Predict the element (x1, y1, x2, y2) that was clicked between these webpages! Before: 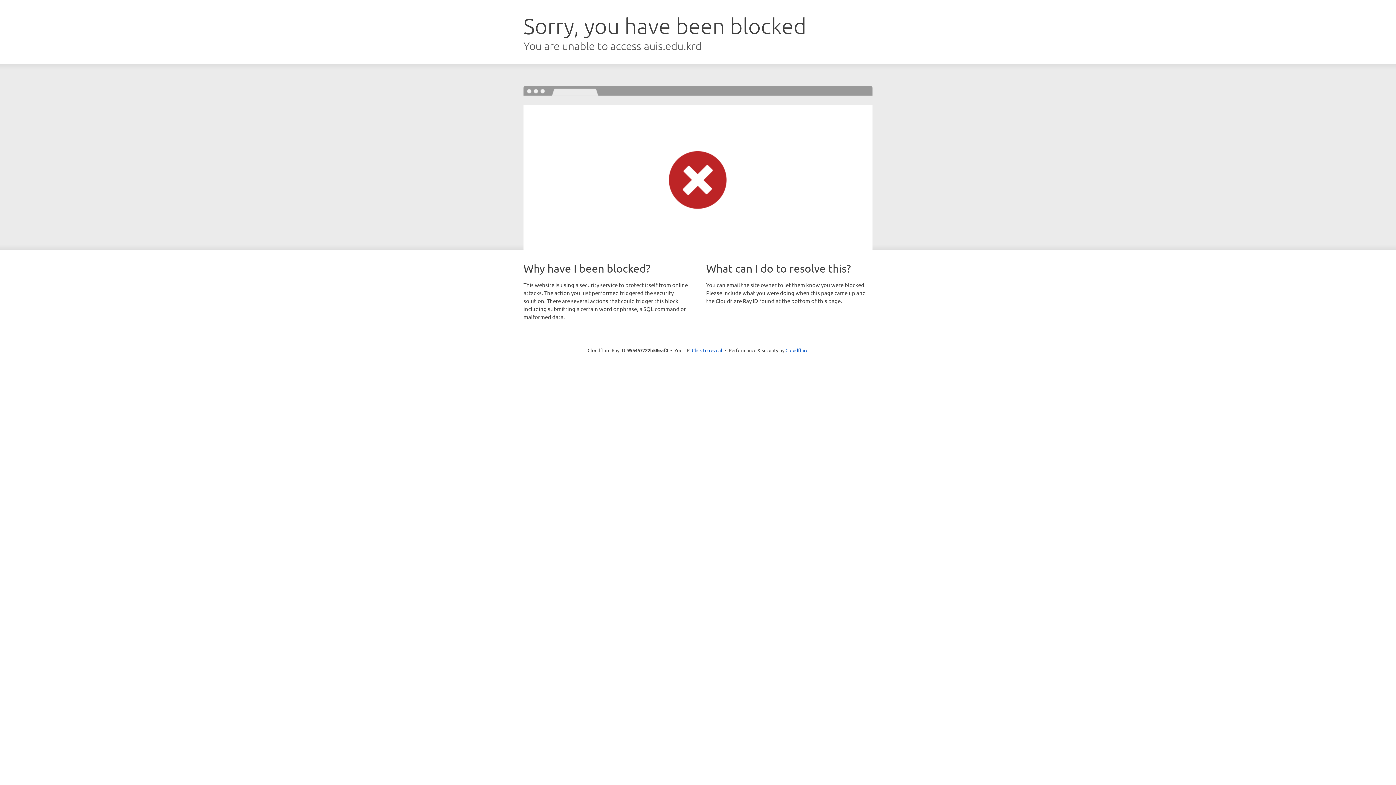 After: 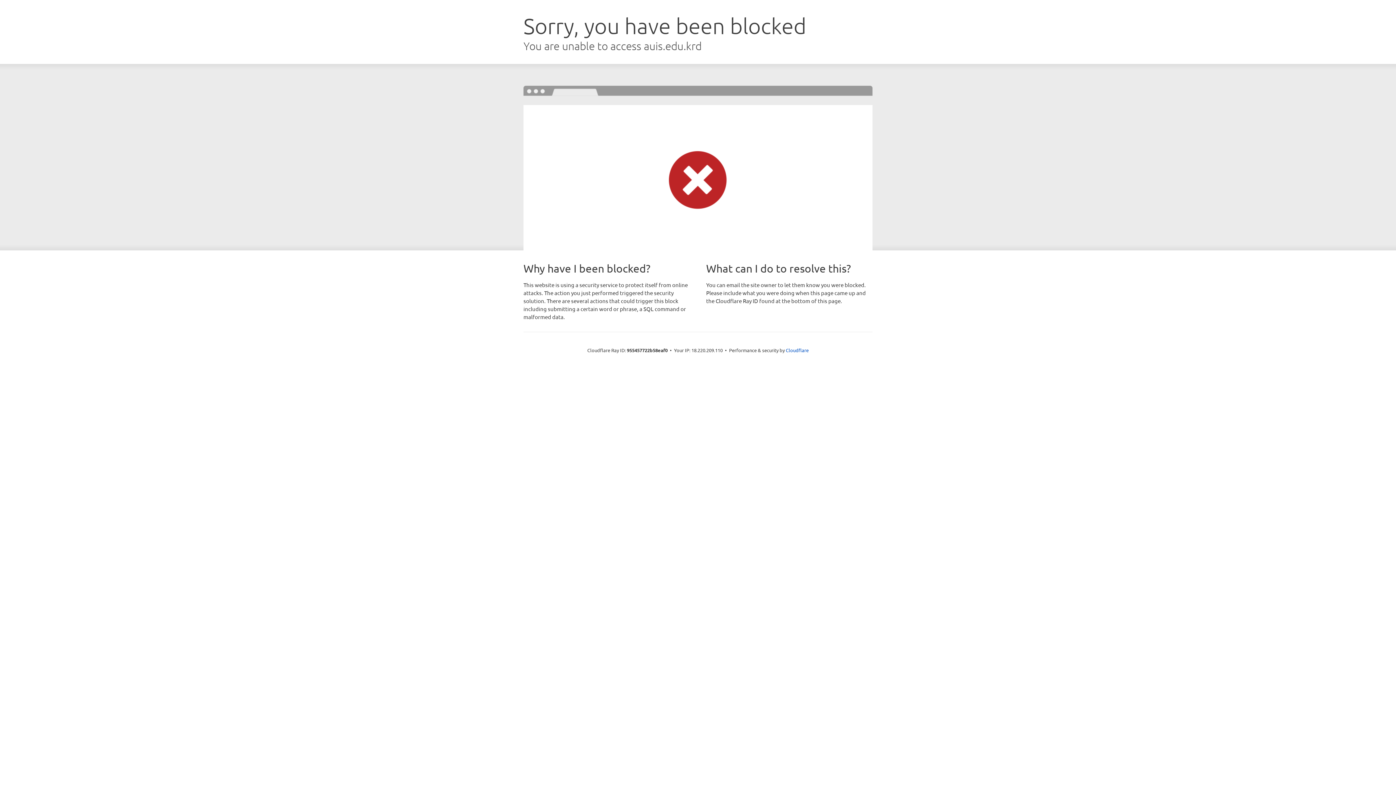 Action: label: Click to reveal bbox: (692, 346, 722, 353)